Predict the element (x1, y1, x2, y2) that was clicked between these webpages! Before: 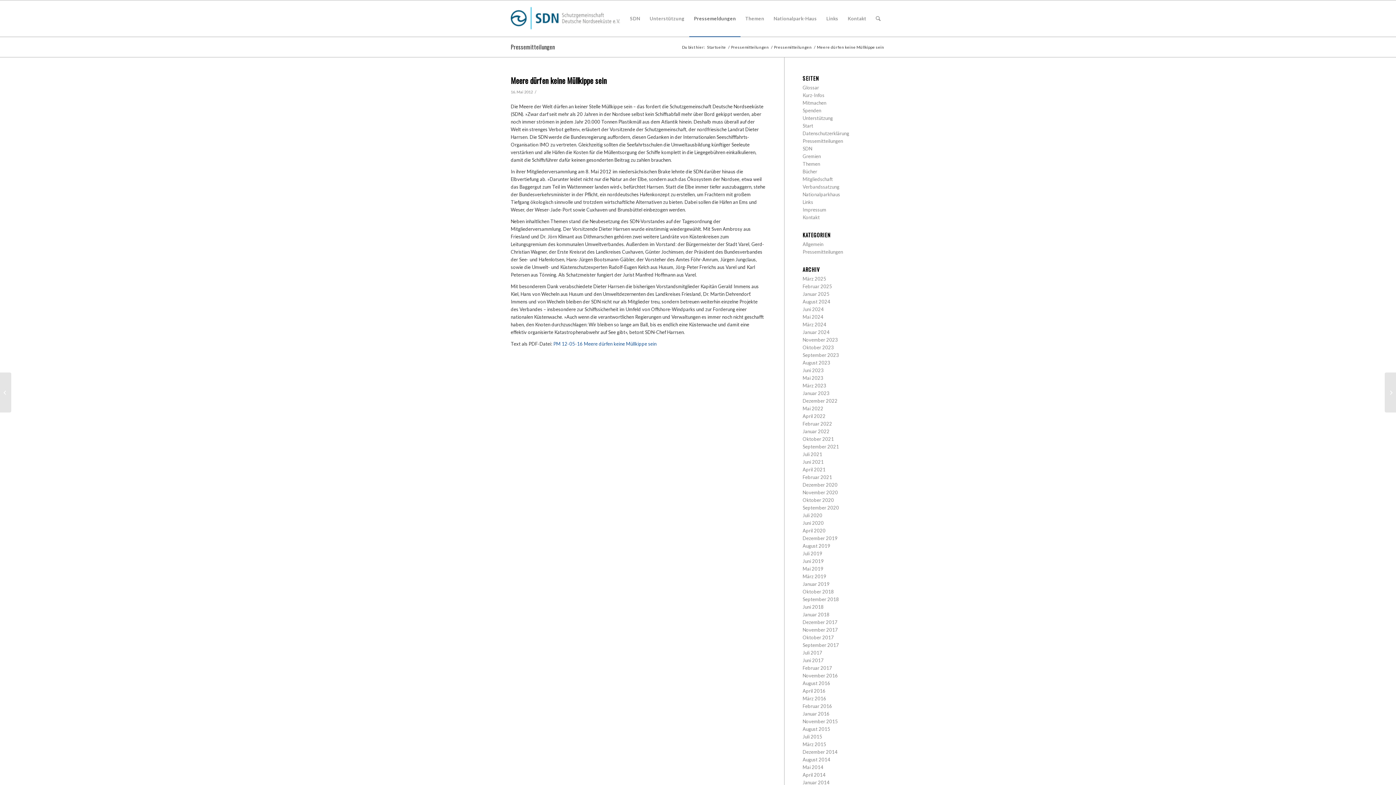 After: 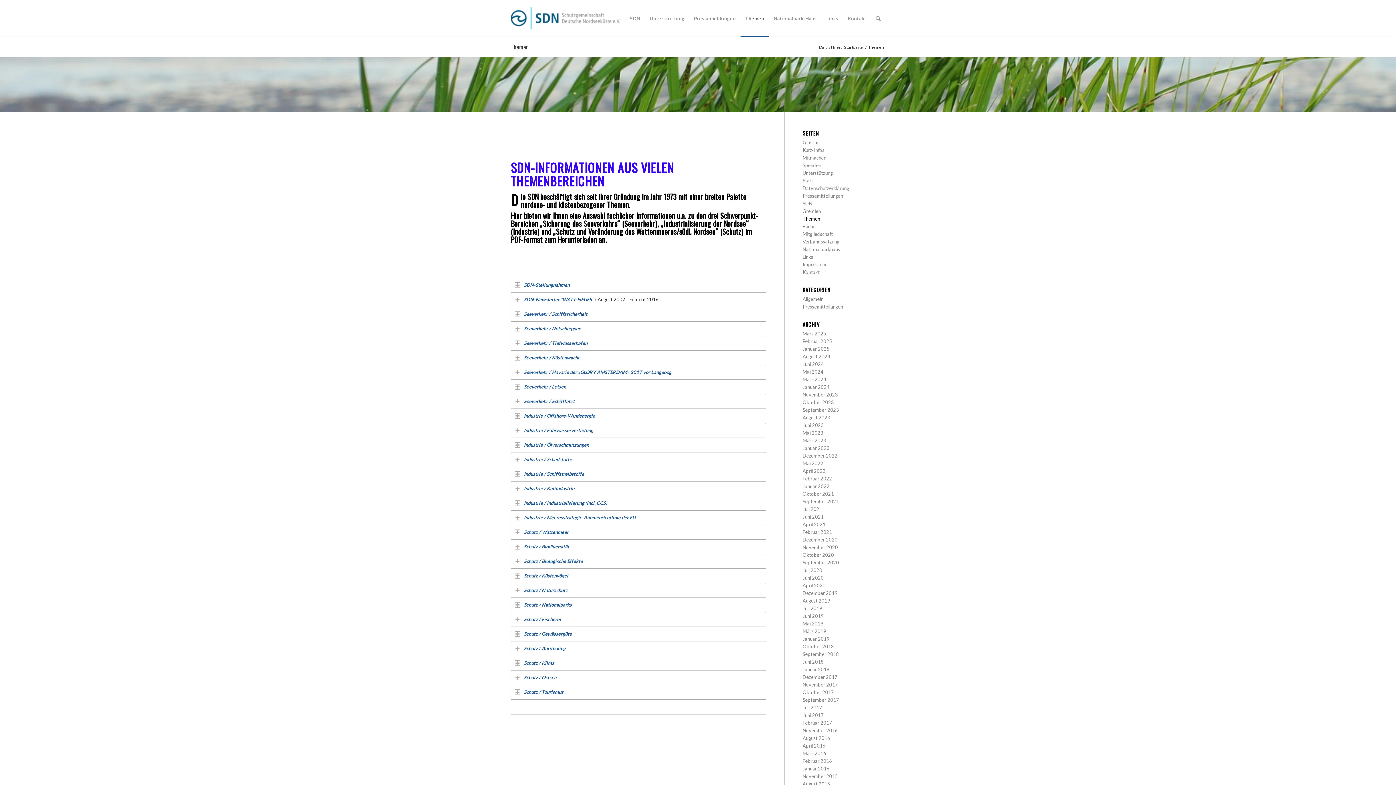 Action: label: Themen bbox: (802, 161, 820, 166)